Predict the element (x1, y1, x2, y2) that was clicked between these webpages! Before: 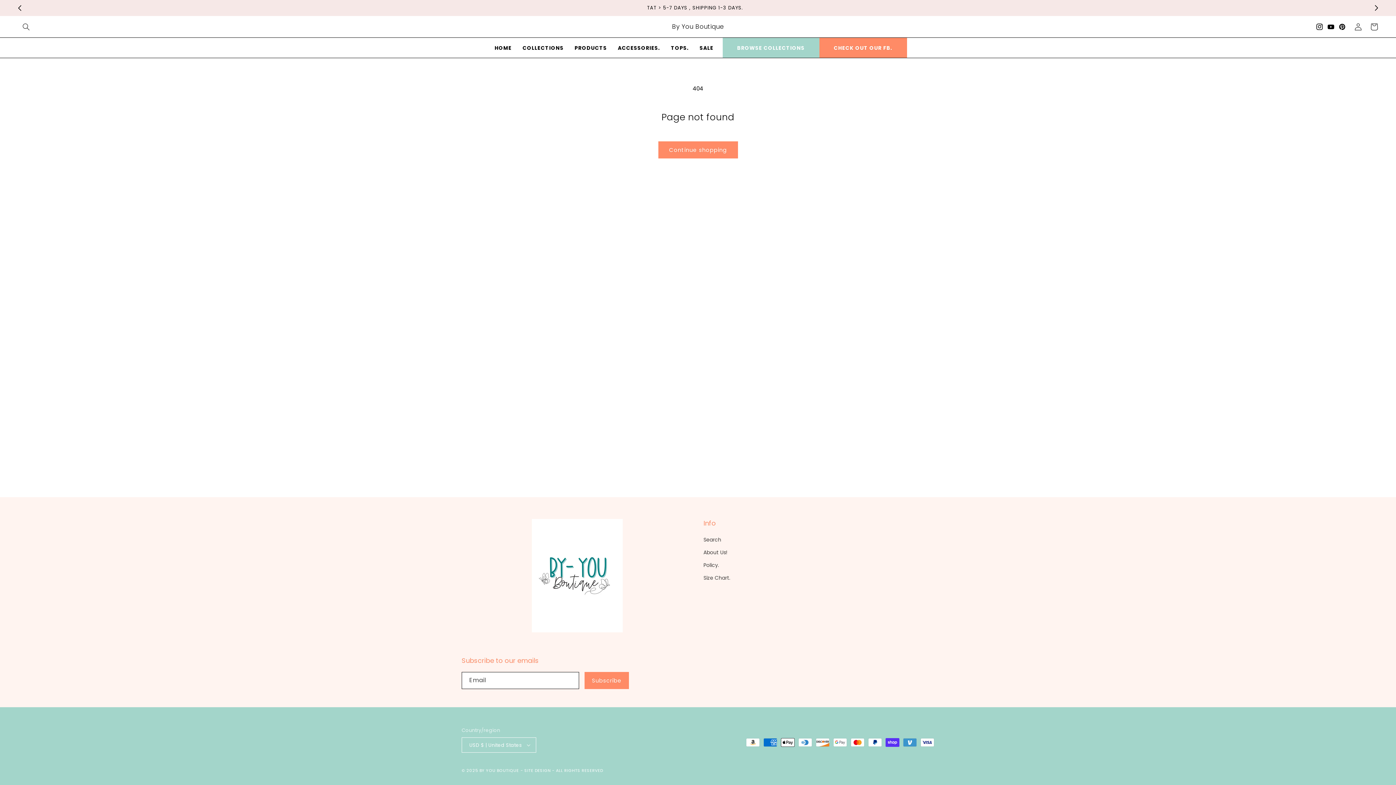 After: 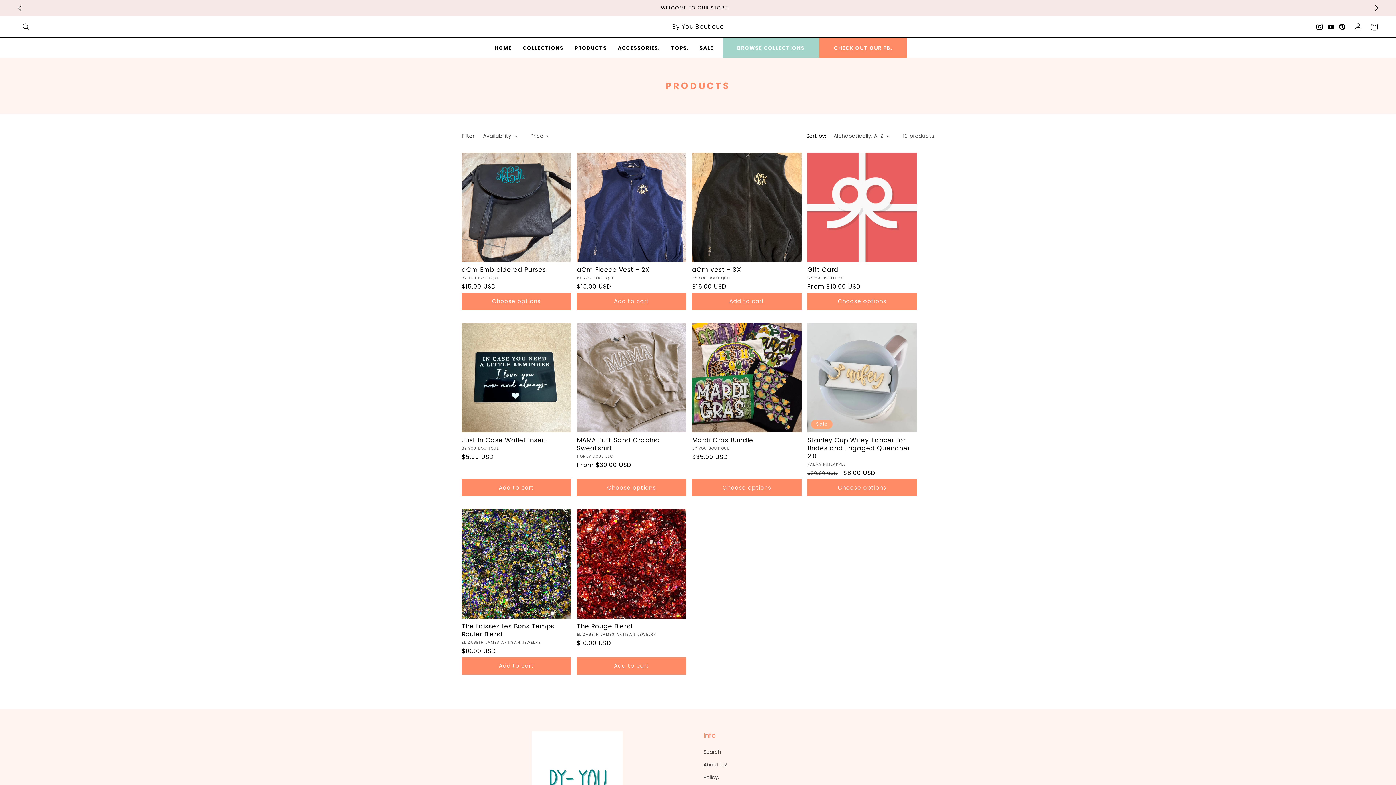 Action: label: PRODUCTS bbox: (569, 40, 612, 54)